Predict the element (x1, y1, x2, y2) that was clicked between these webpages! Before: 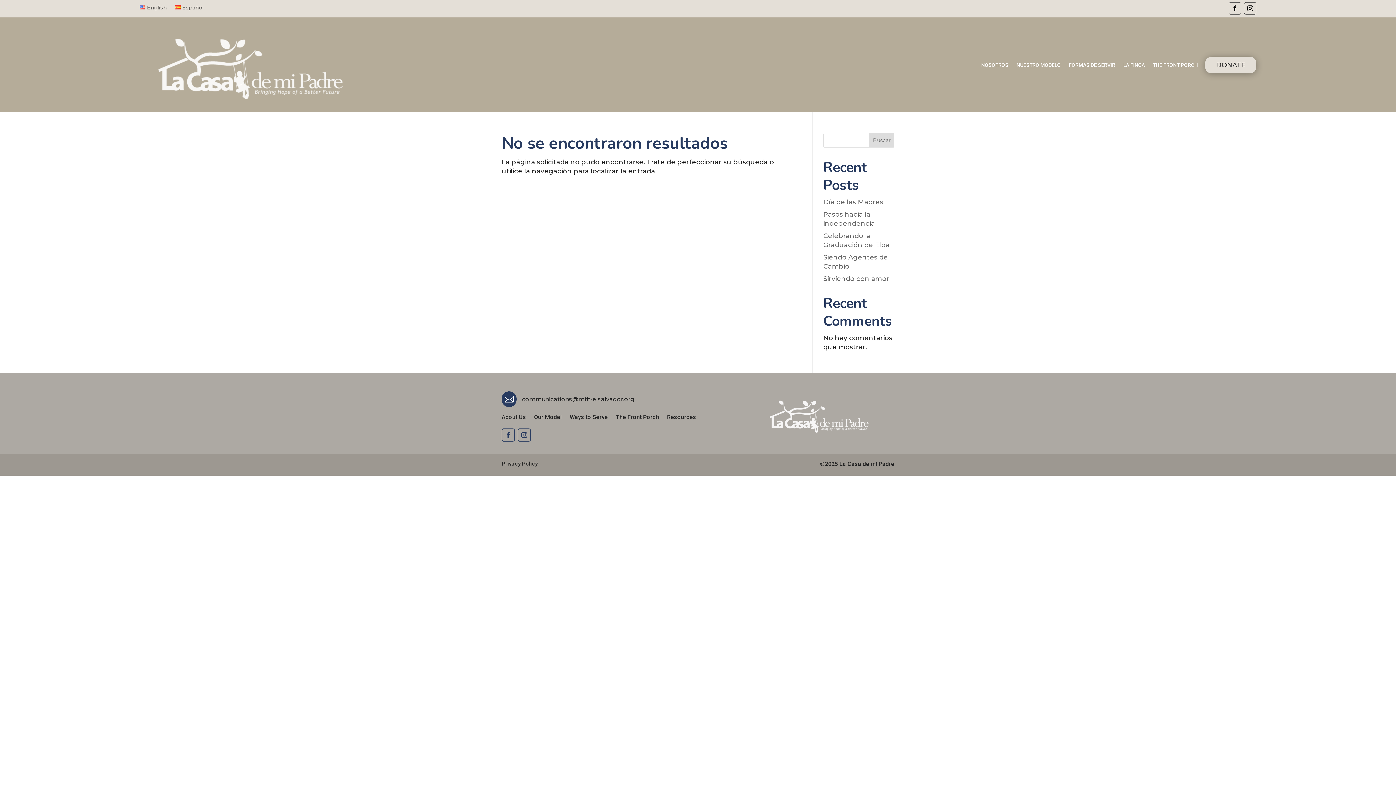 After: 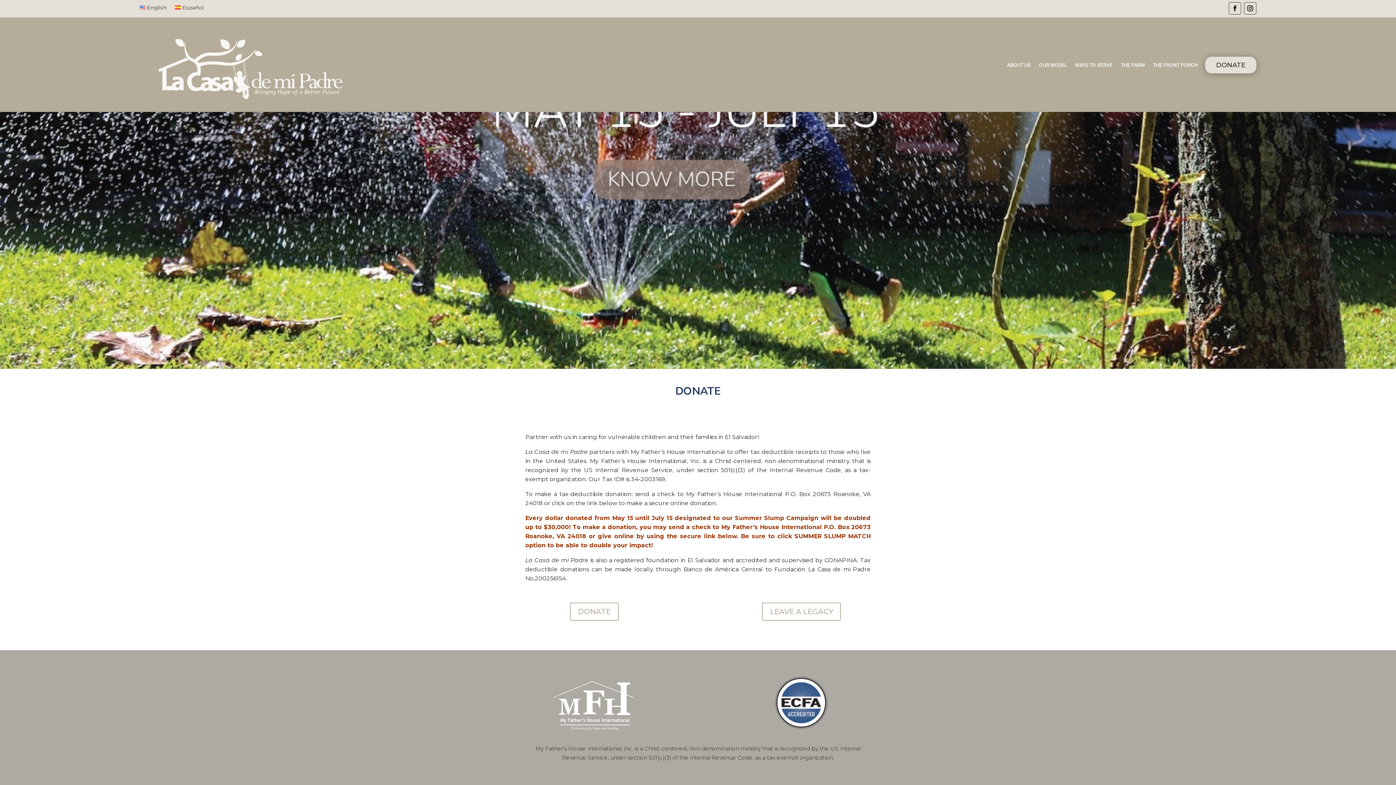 Action: bbox: (1205, 56, 1256, 73) label: DONATE